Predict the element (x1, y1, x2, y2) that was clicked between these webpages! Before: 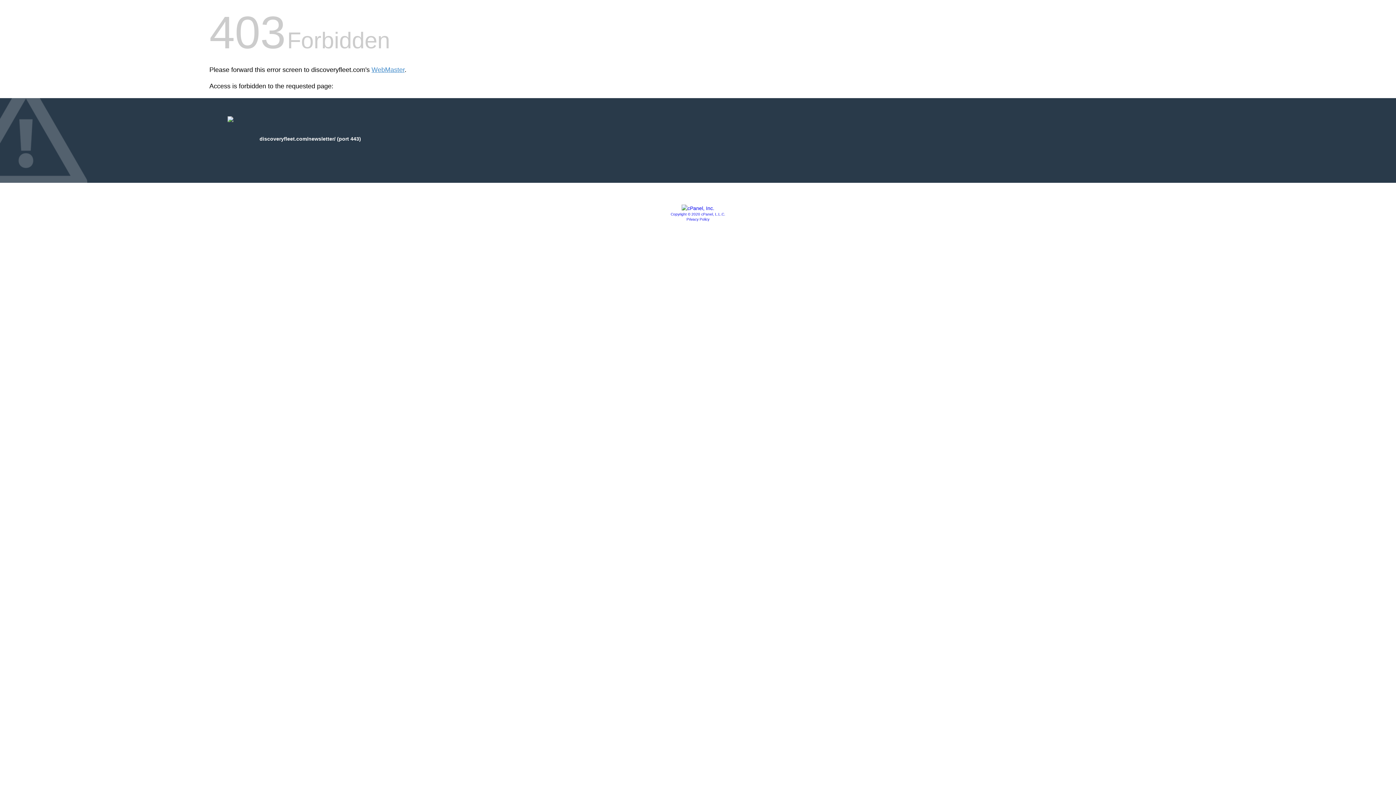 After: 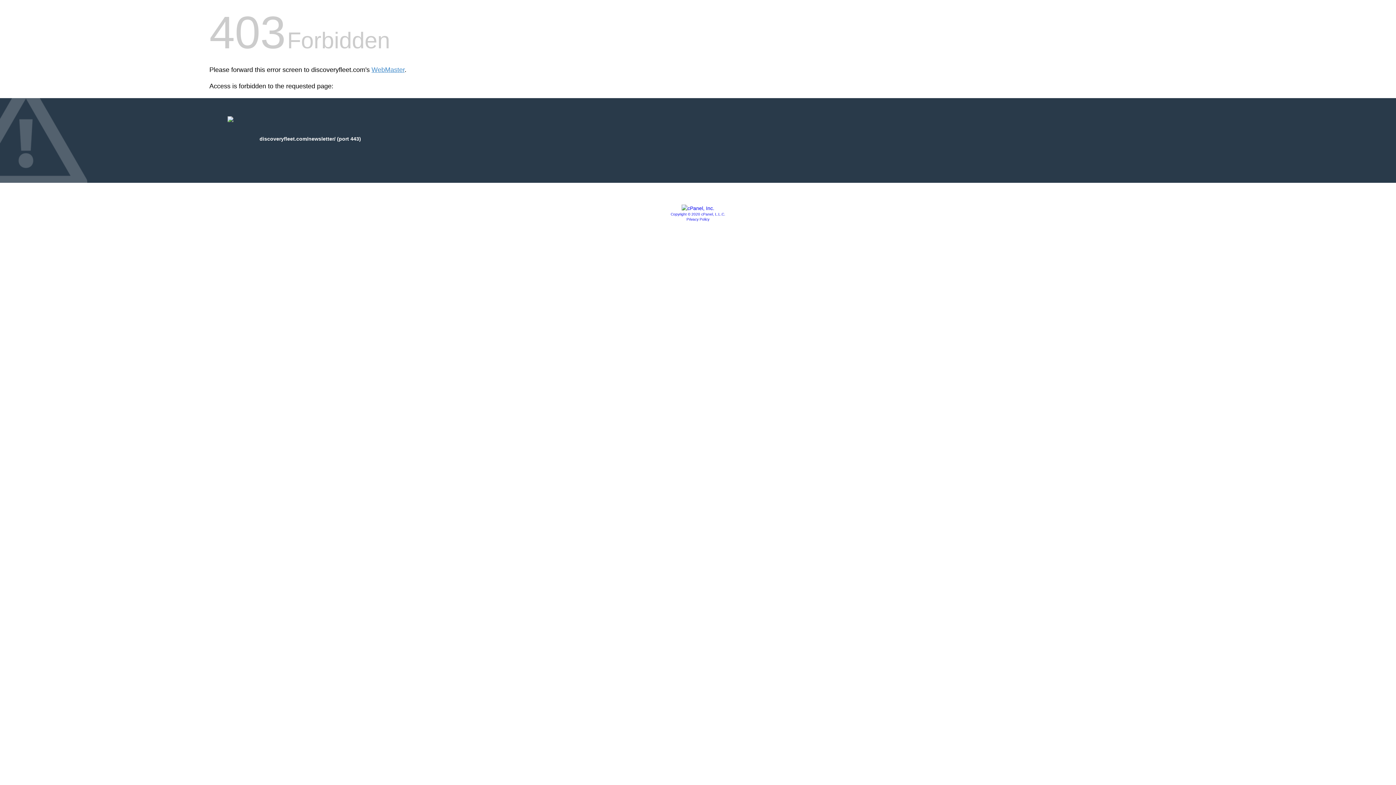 Action: label: Privacy Policy bbox: (686, 217, 709, 221)